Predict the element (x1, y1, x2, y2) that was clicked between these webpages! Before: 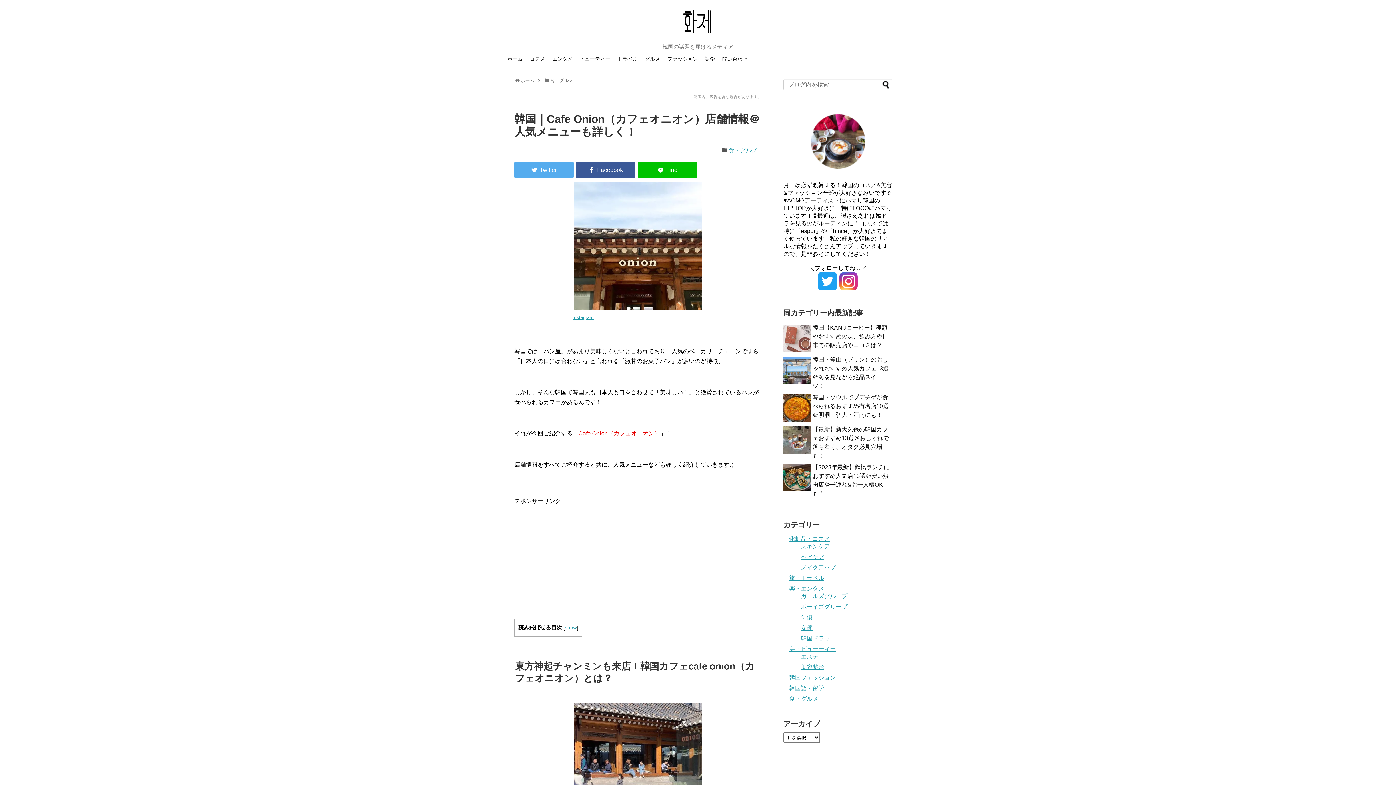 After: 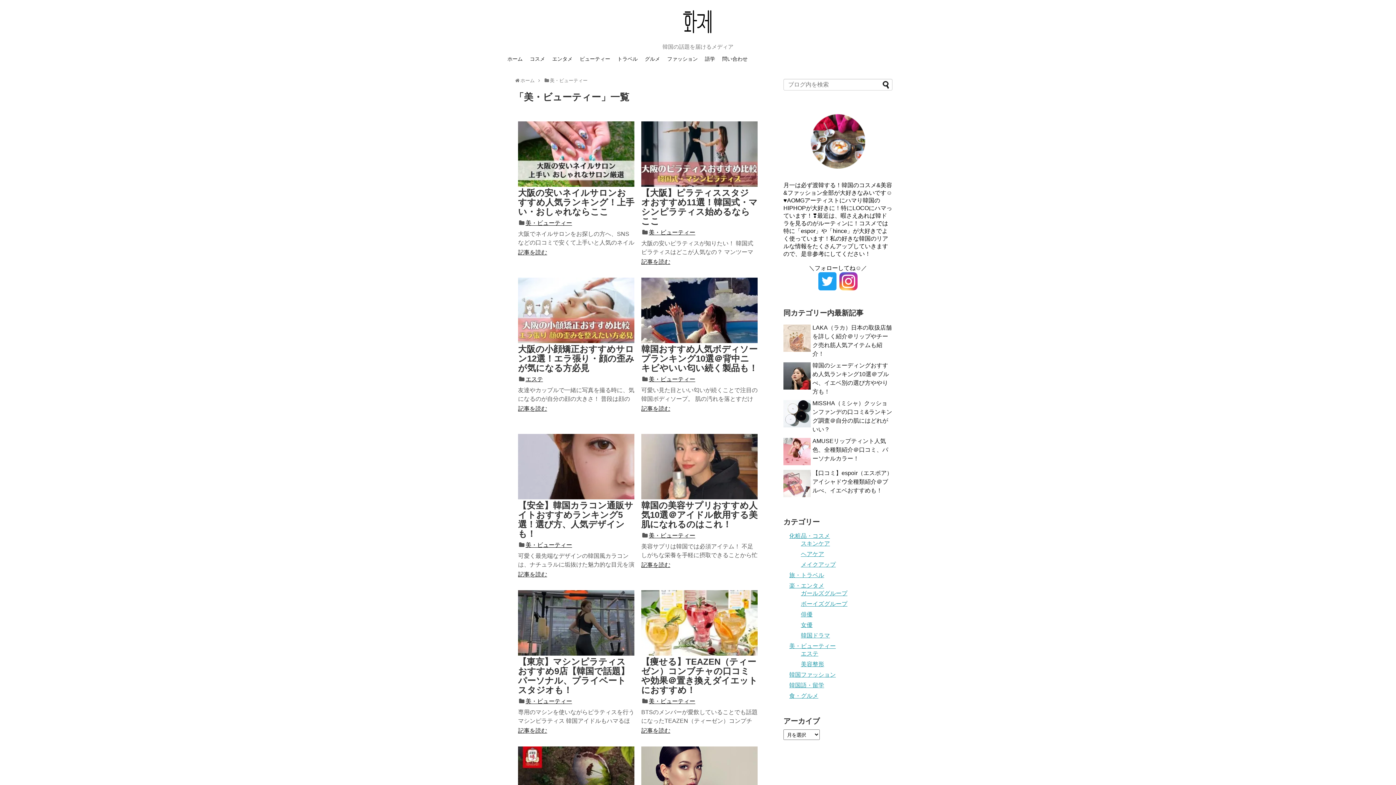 Action: label: 美・ビューティー bbox: (789, 646, 836, 652)